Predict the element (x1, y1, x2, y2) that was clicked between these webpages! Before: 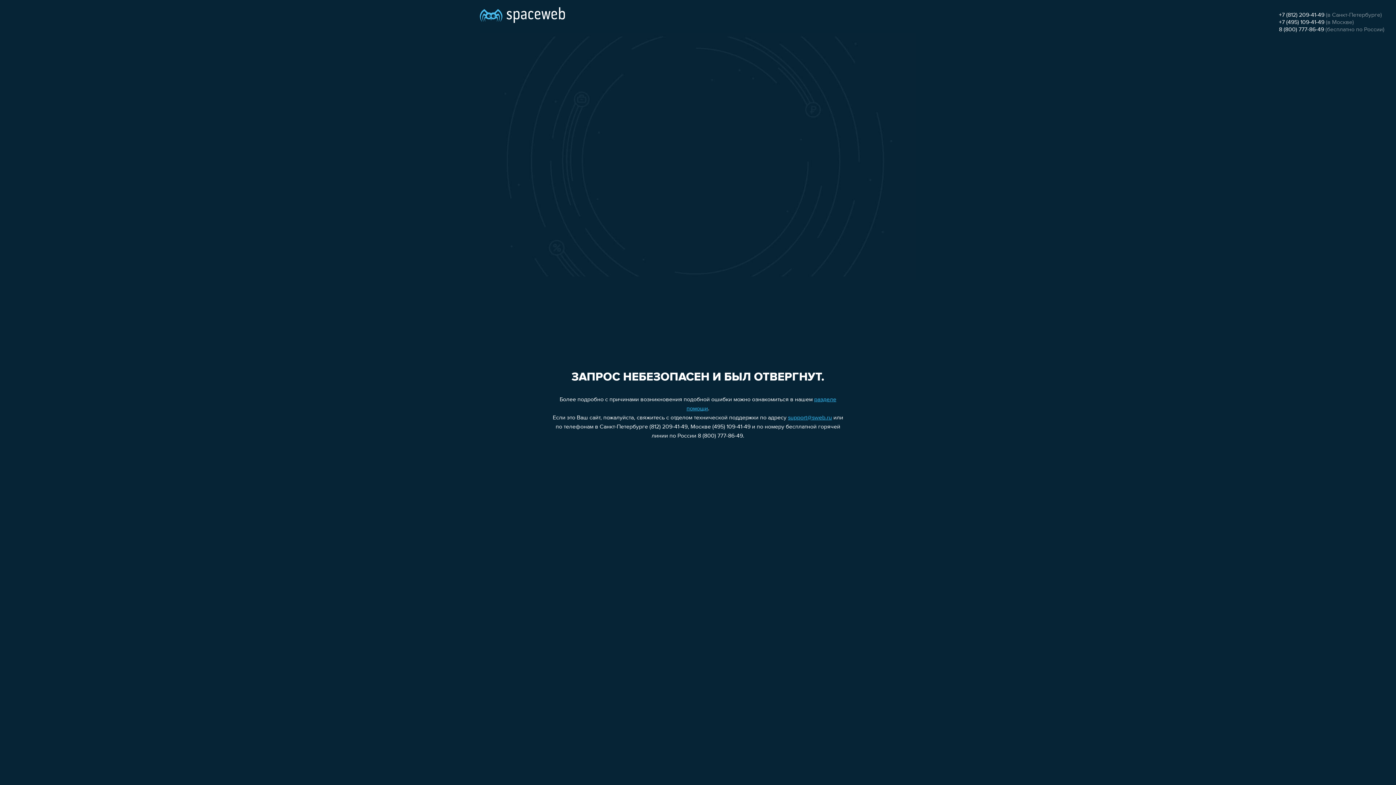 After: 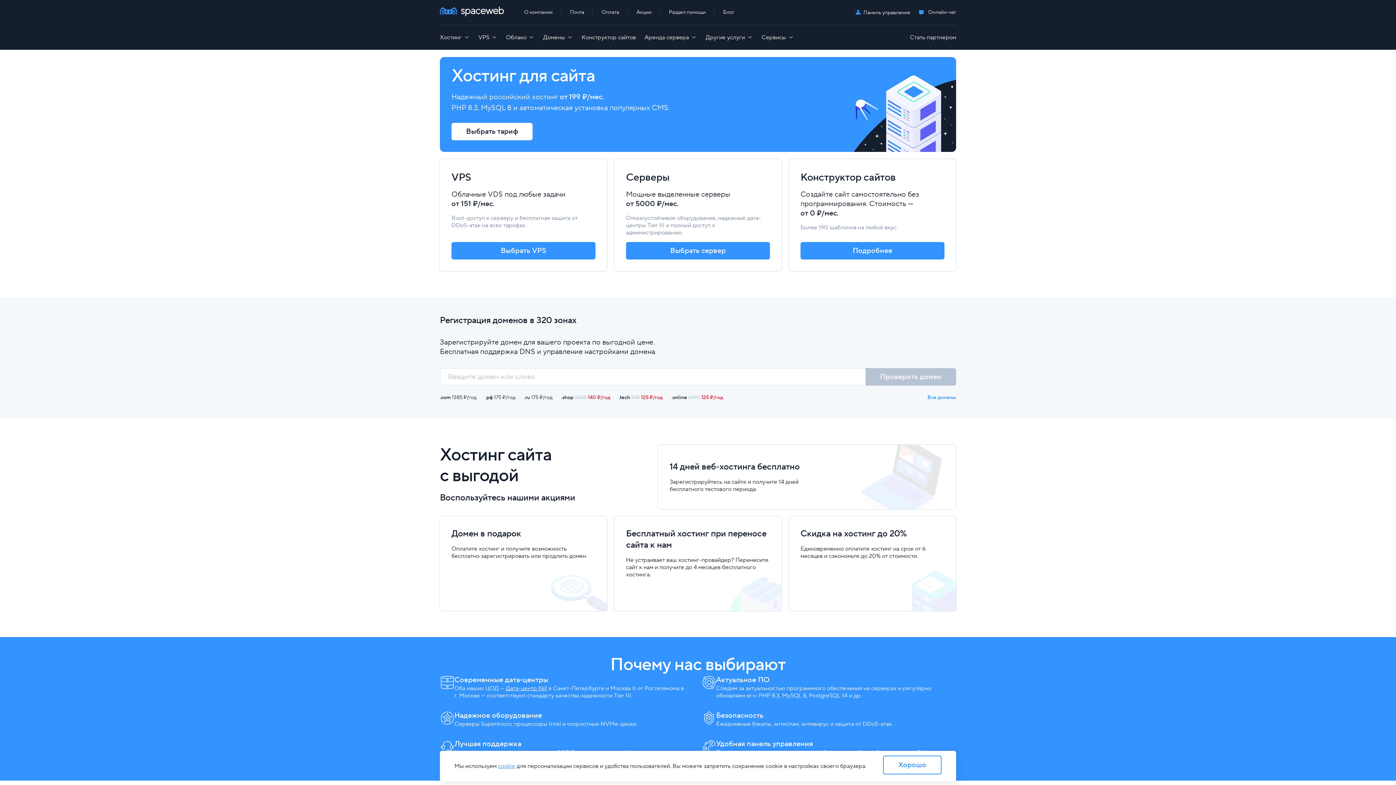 Action: bbox: (480, 0, 565, 25)